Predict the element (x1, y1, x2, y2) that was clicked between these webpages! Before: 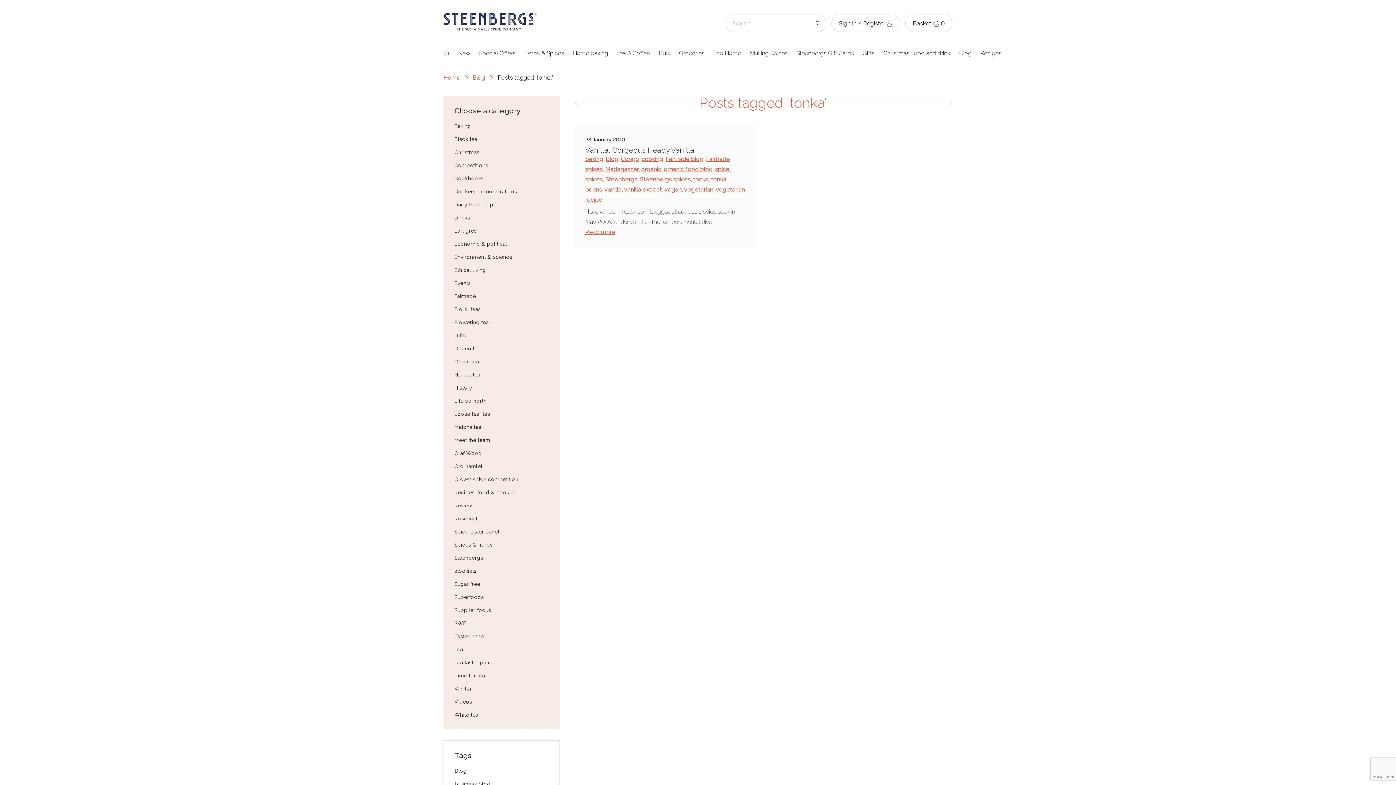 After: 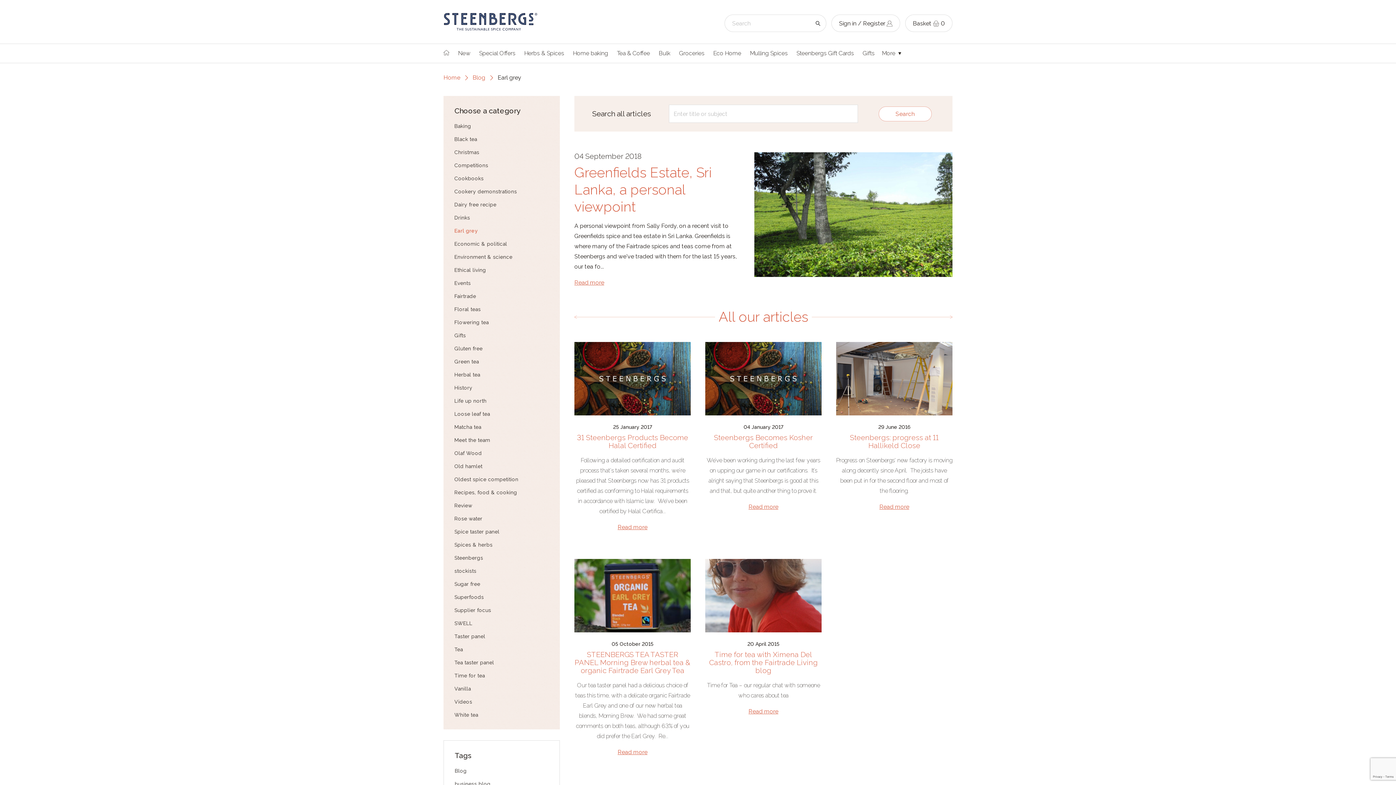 Action: label: Earl grey bbox: (454, 228, 477, 233)